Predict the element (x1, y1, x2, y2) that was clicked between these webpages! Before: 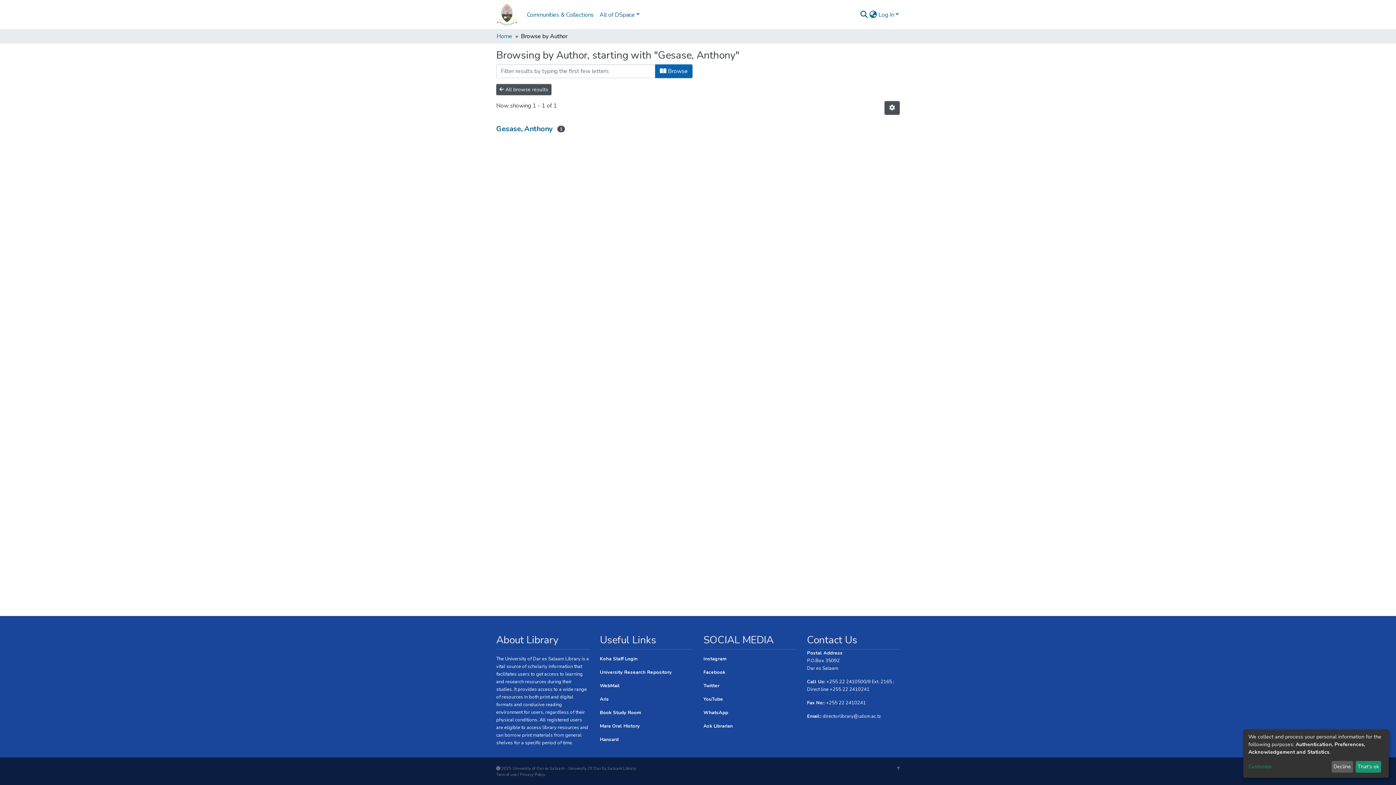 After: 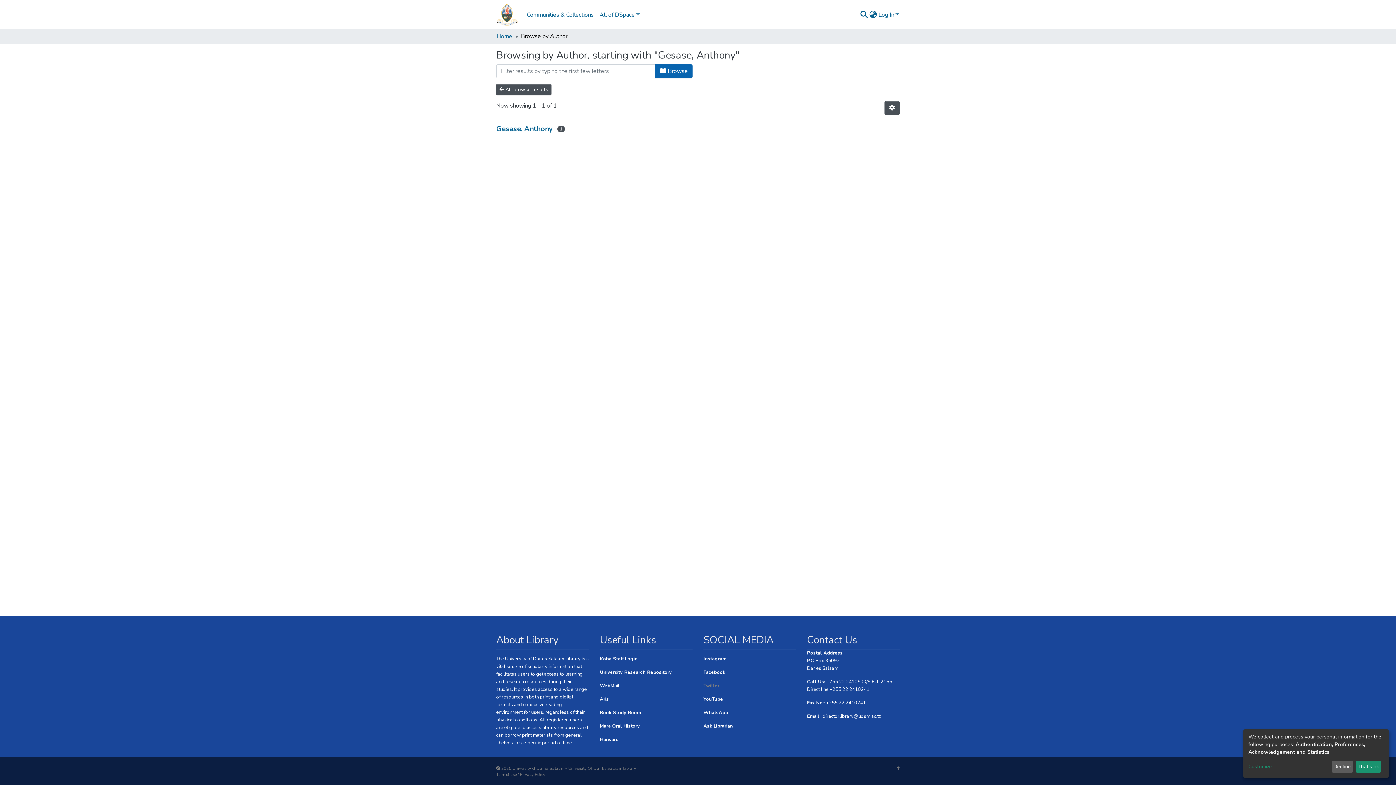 Action: label: Twitter bbox: (703, 682, 719, 689)